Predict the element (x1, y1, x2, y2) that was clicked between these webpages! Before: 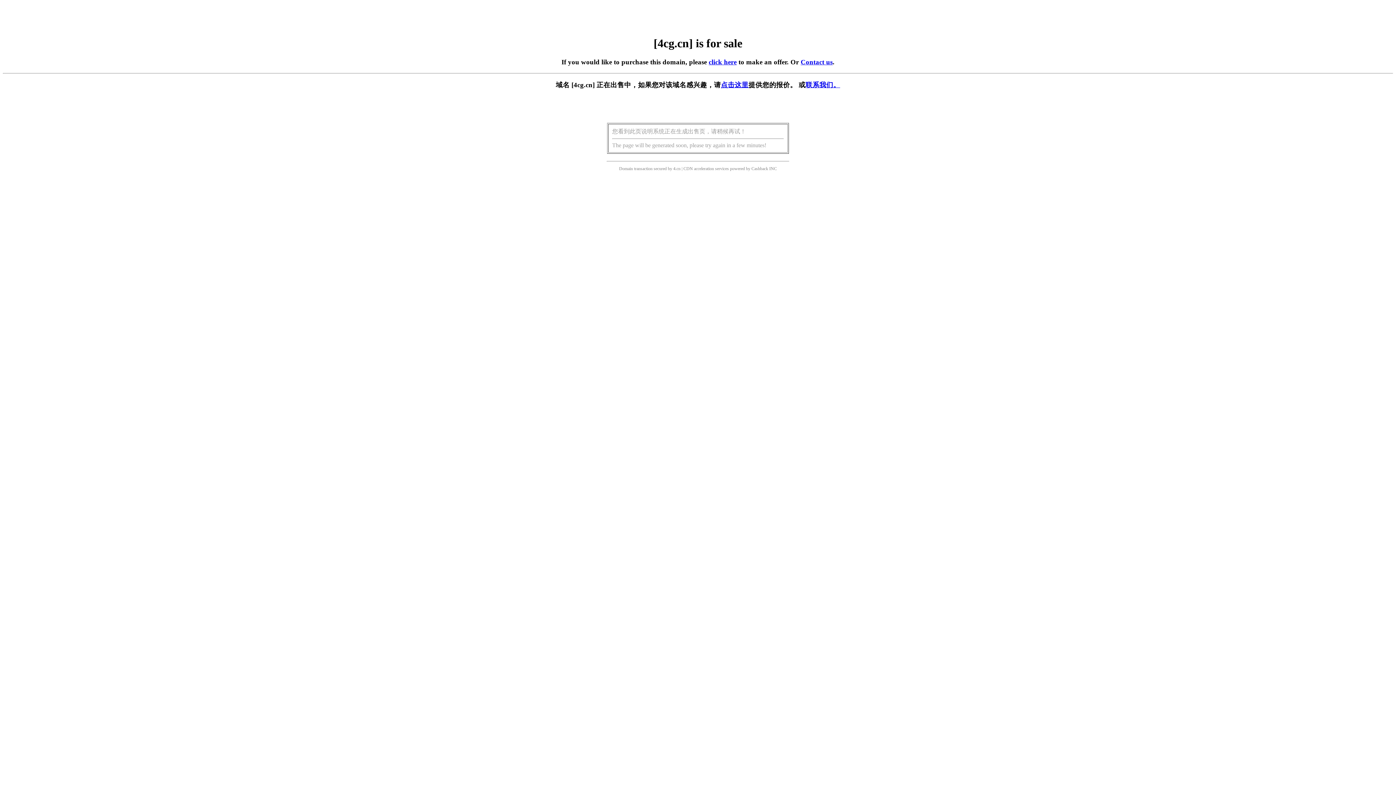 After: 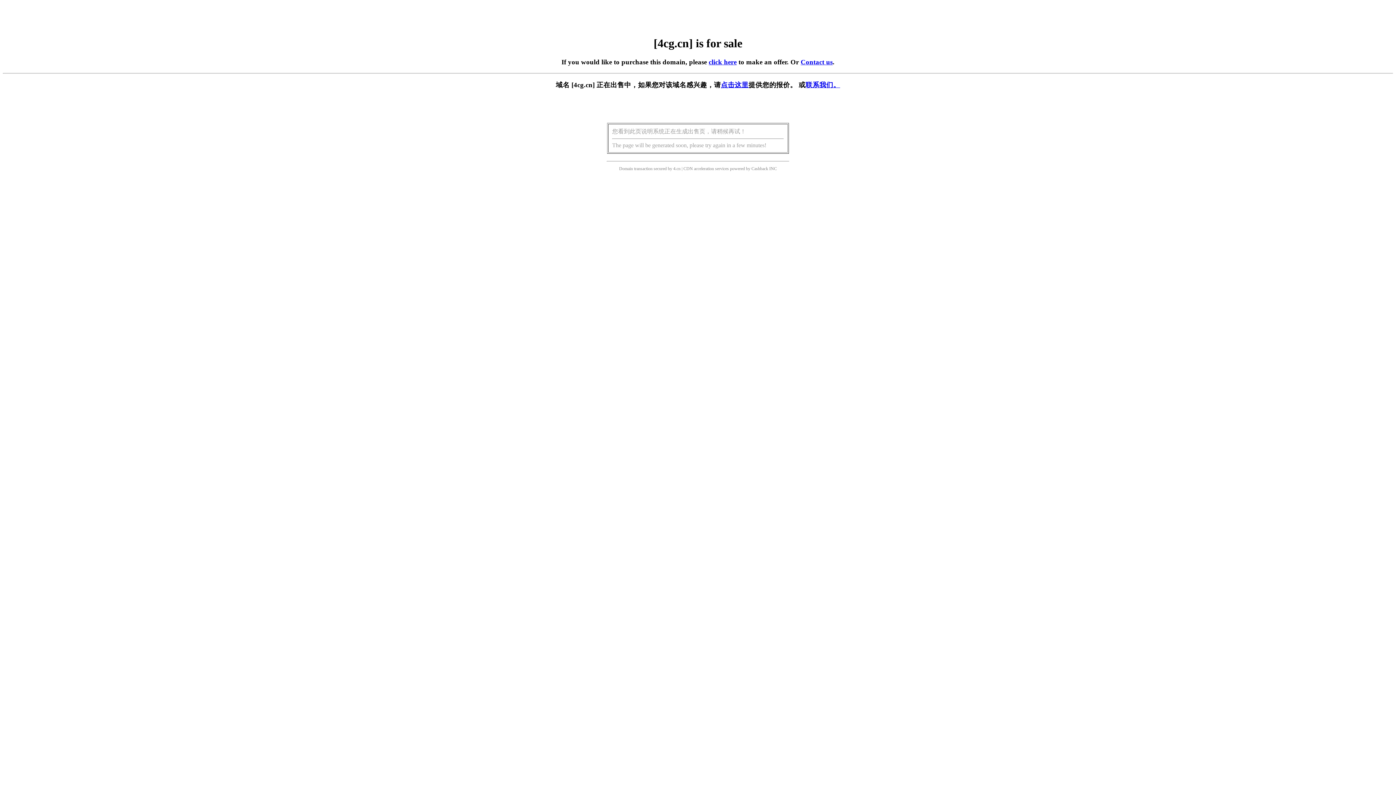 Action: label: click here bbox: (708, 58, 736, 65)